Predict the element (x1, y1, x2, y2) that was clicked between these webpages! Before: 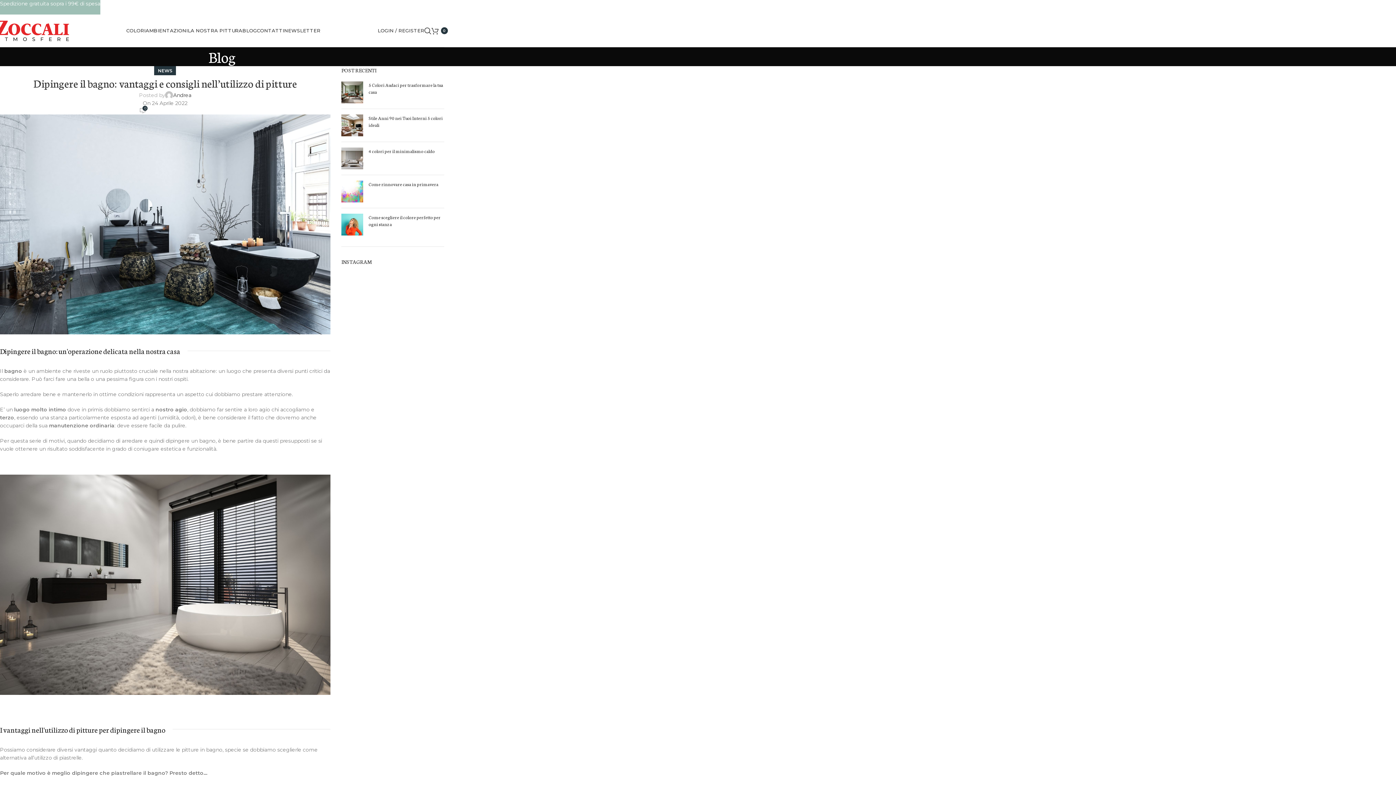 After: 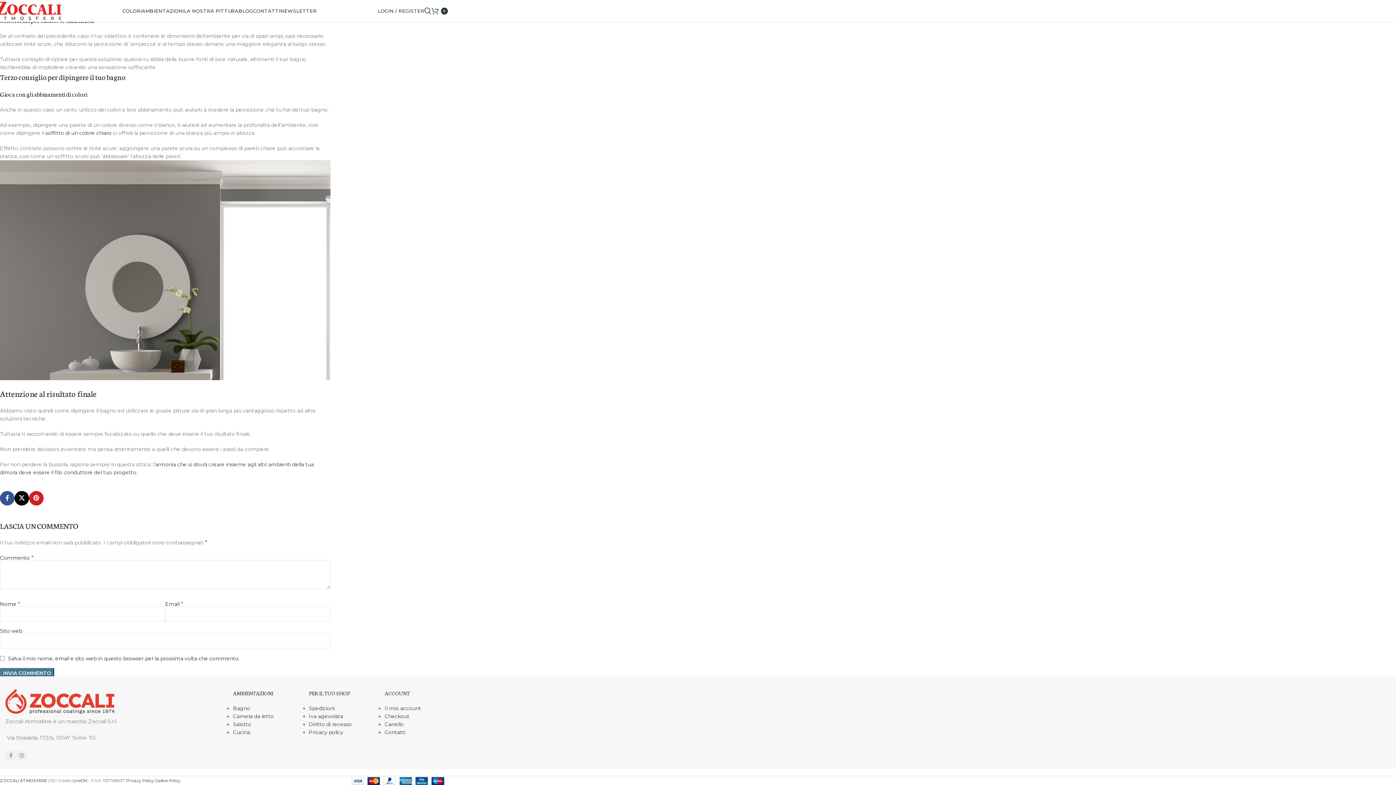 Action: bbox: (139, 107, 146, 114) label: 0